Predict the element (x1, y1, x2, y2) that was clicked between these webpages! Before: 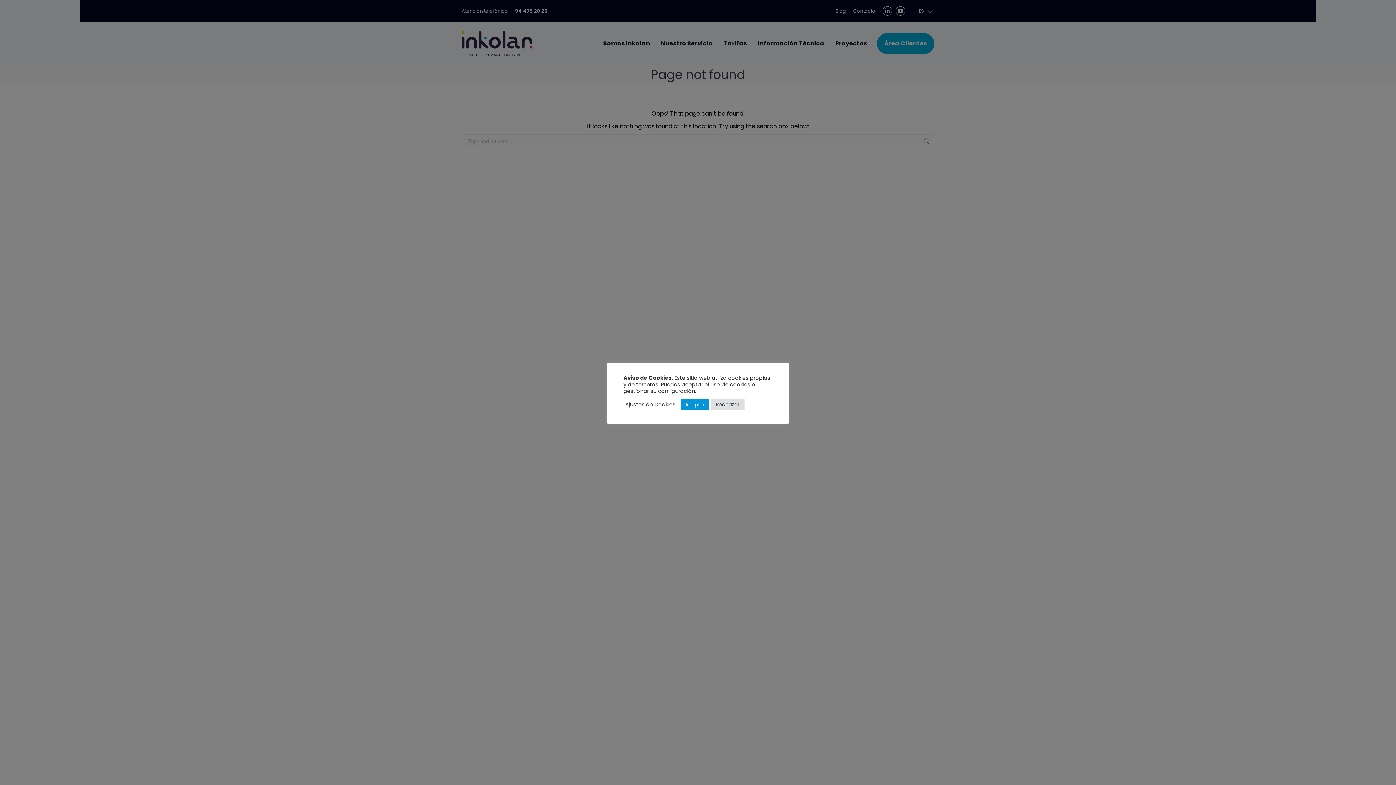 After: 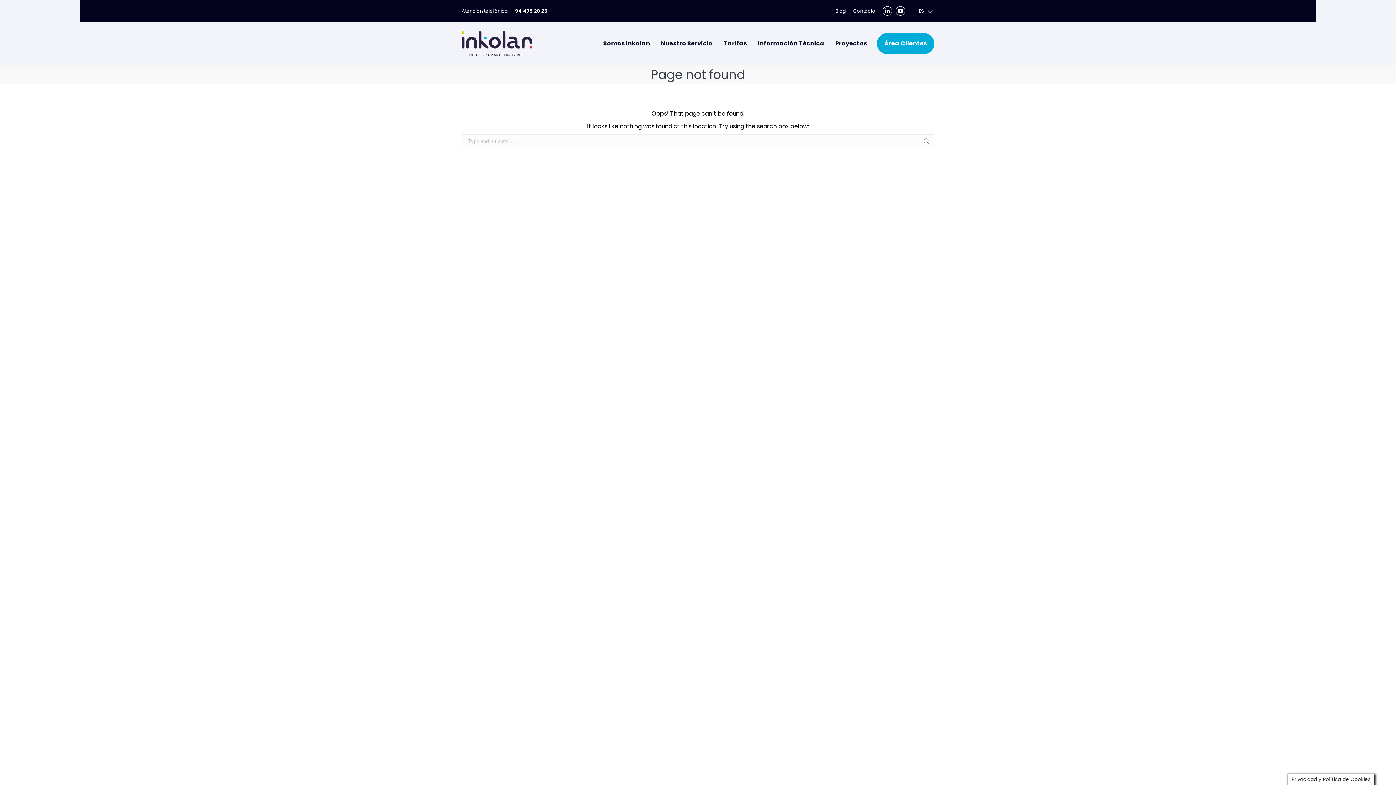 Action: bbox: (681, 399, 709, 410) label: Aceptar